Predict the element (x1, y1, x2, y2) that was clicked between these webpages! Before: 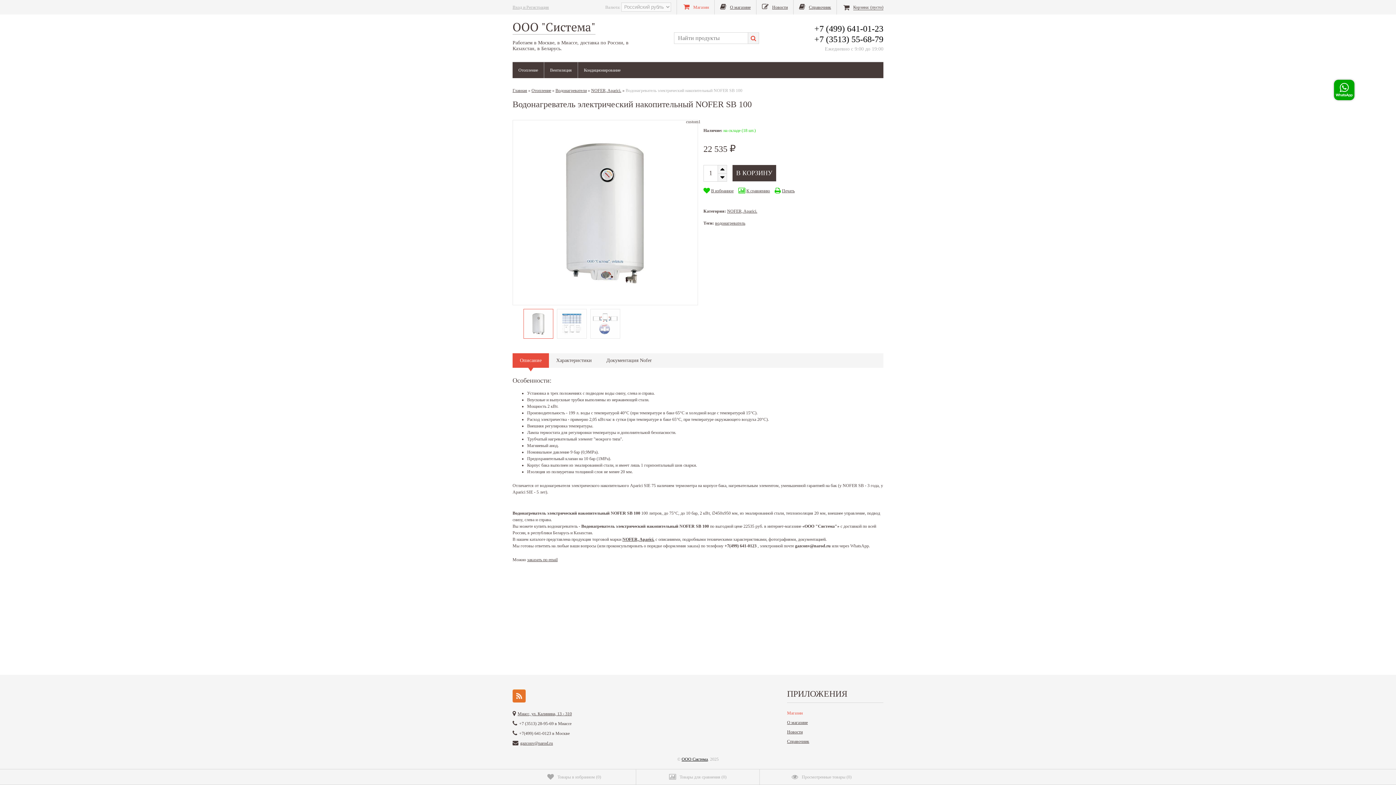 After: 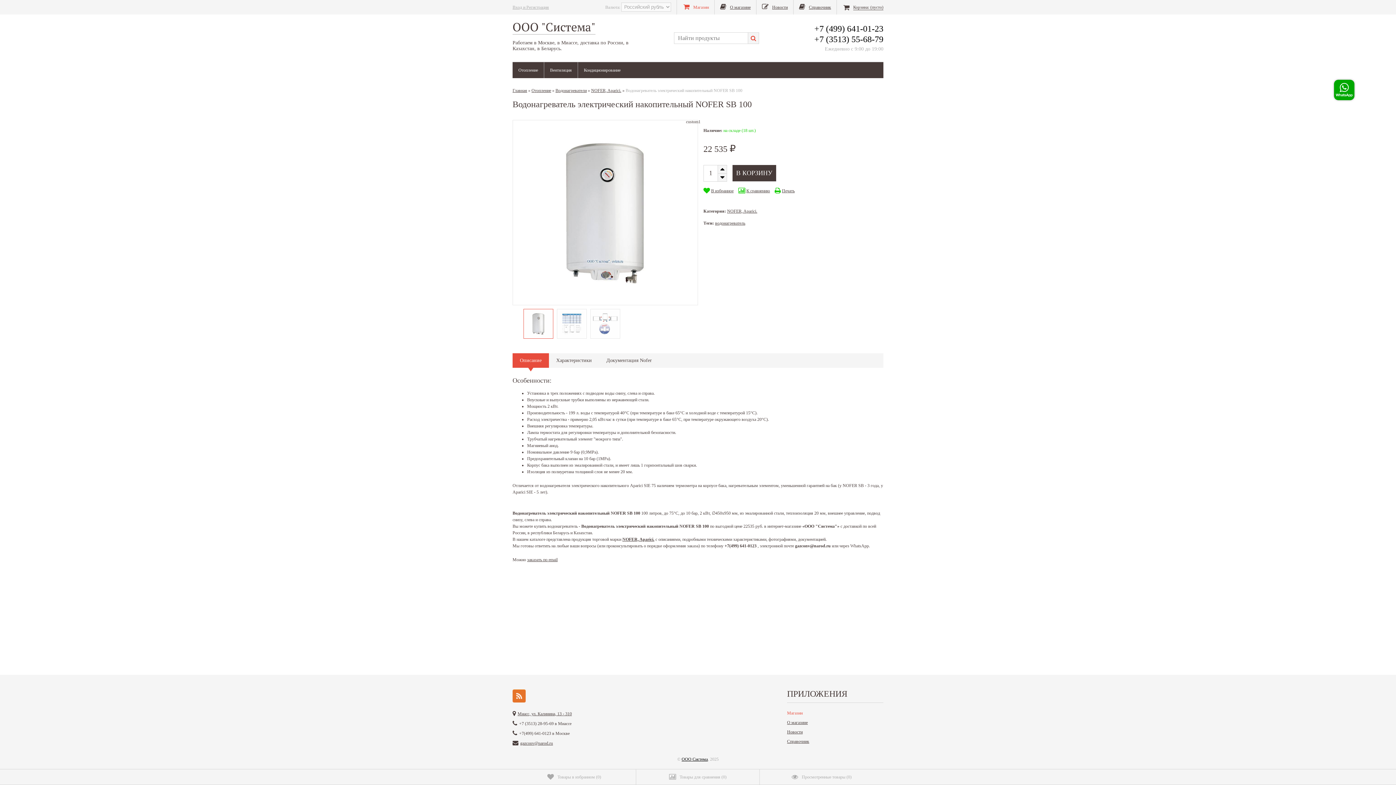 Action: bbox: (636, 769, 759, 785) label: Товары для сравнения (0)